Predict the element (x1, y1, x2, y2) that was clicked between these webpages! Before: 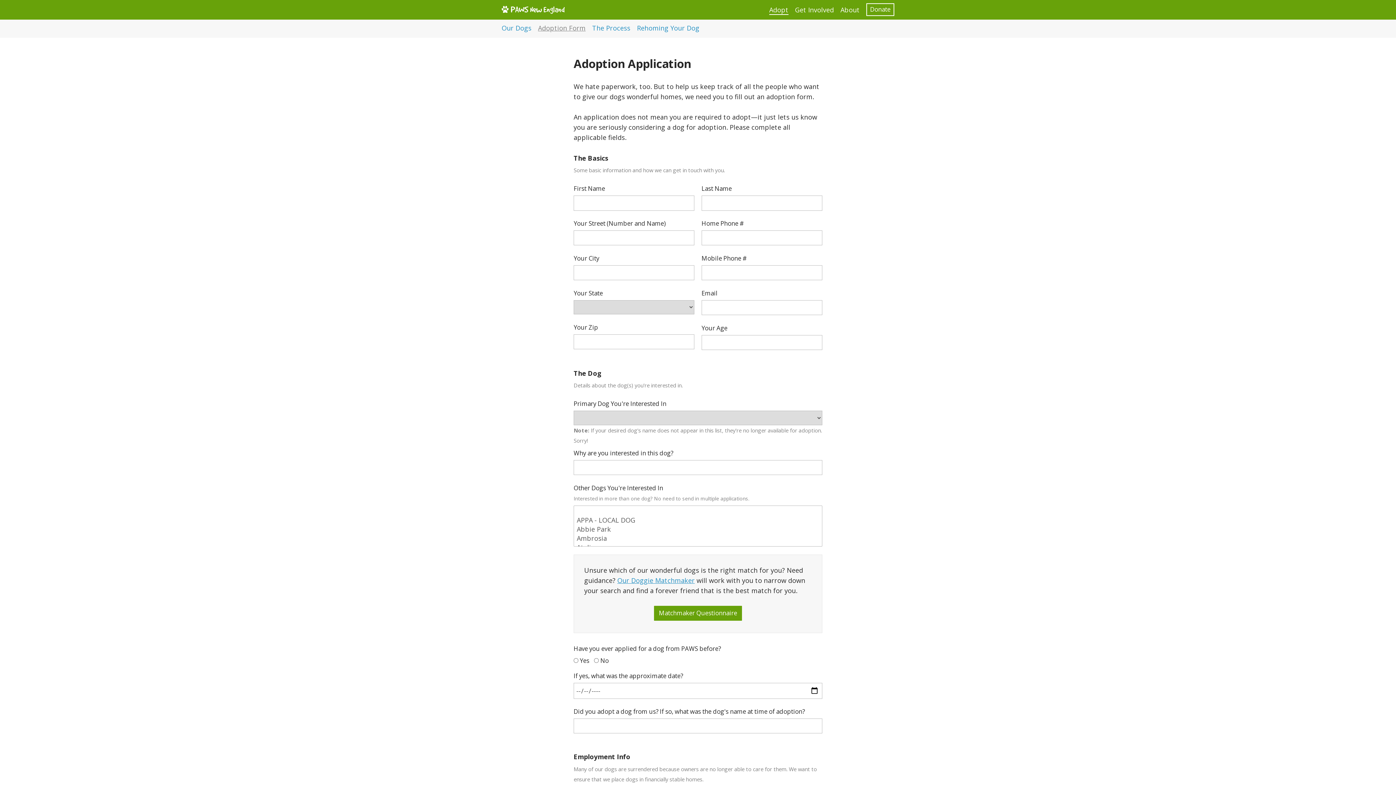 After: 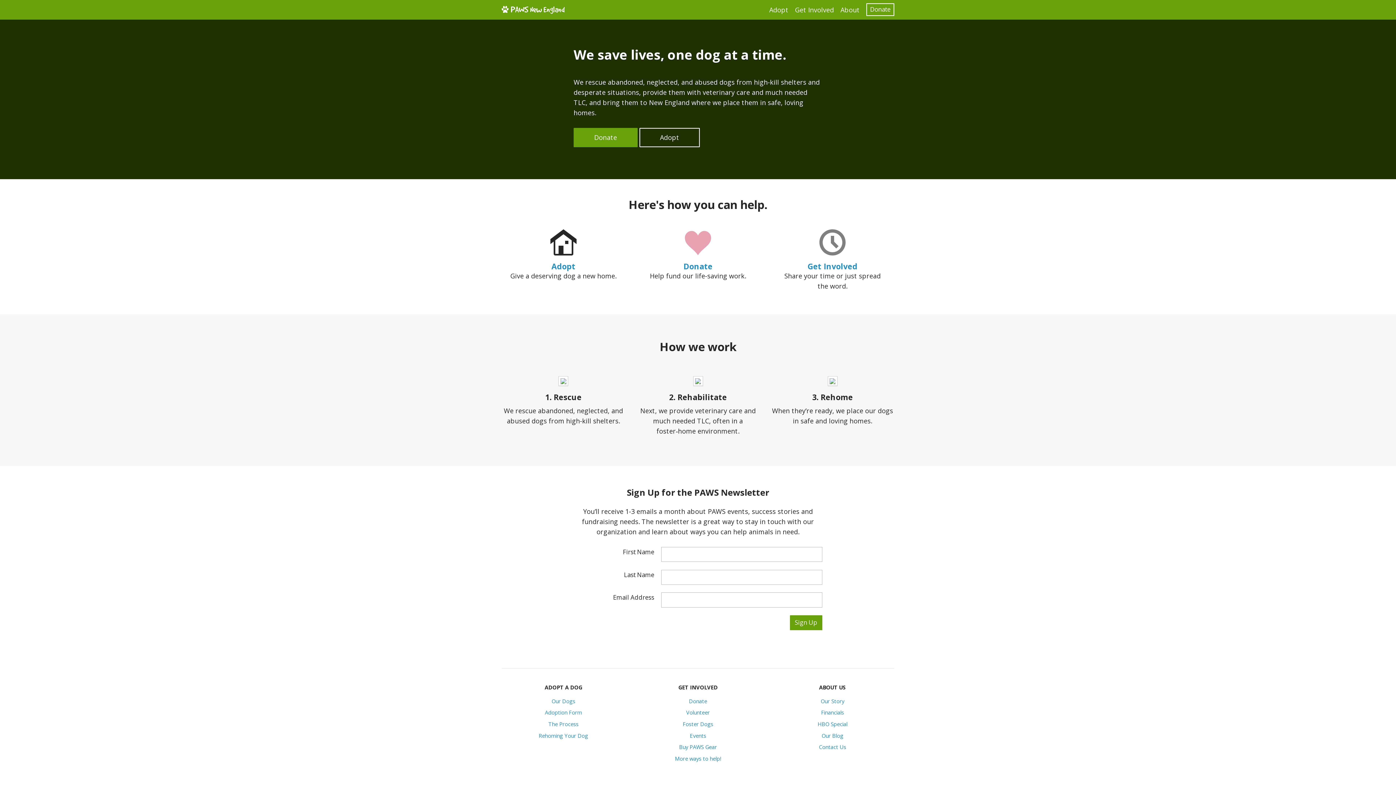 Action: bbox: (501, 5, 565, 16)